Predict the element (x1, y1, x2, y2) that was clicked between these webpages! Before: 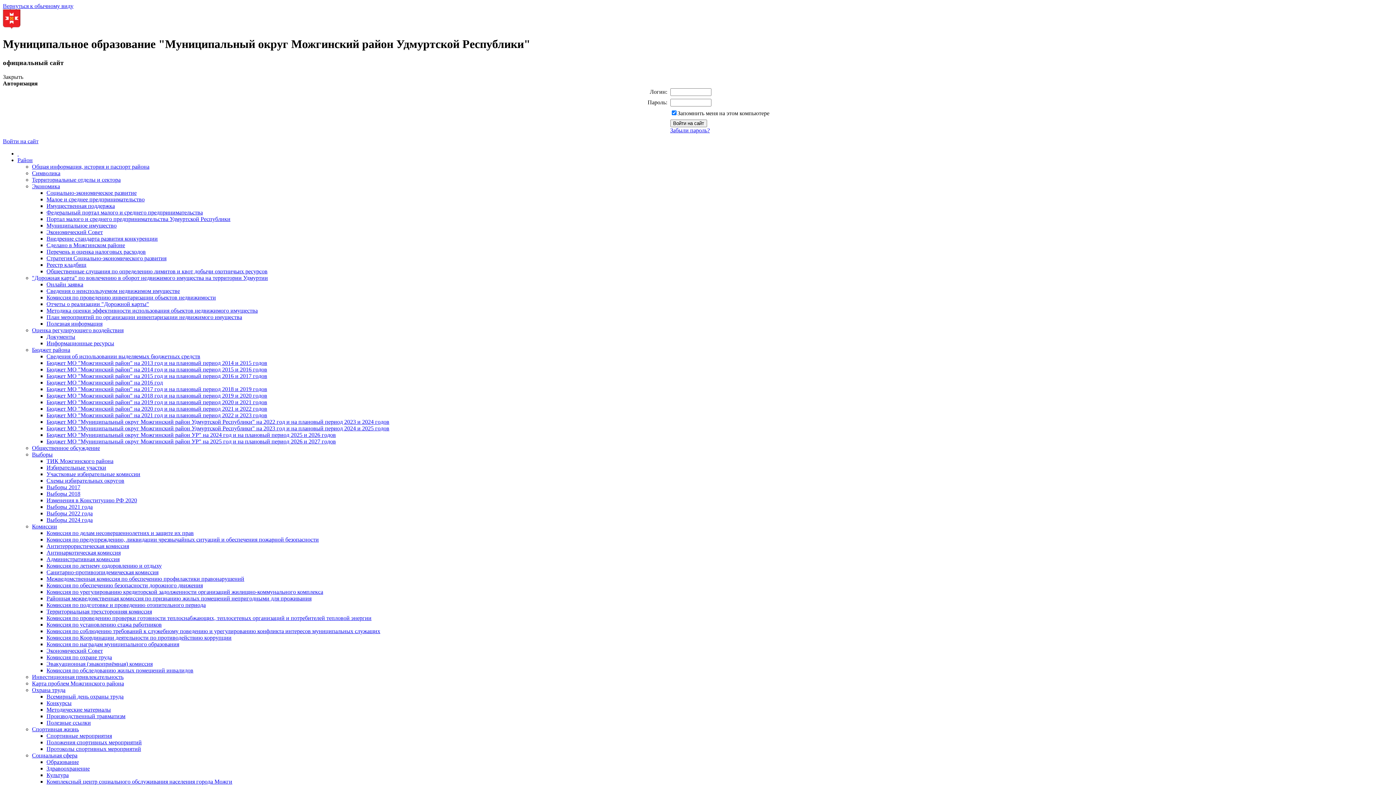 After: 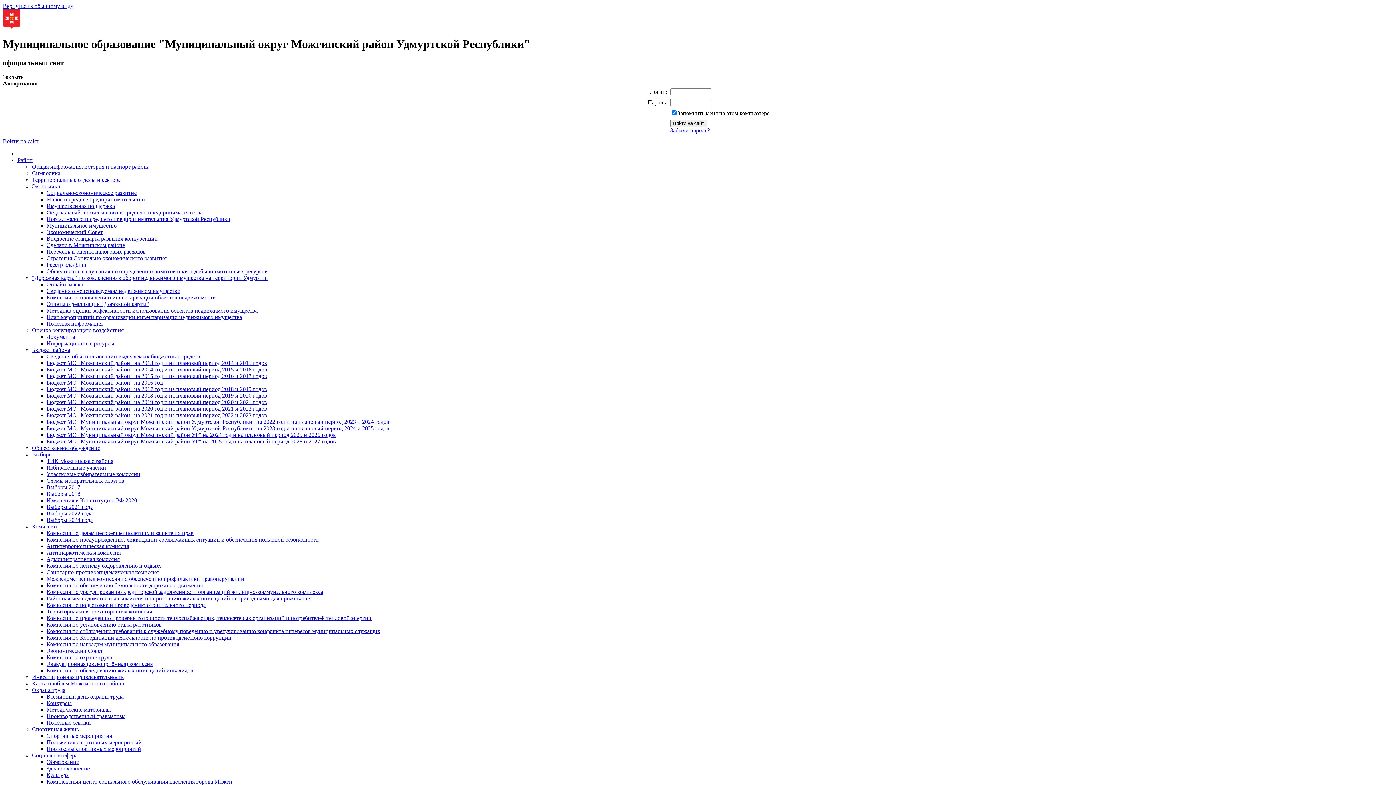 Action: bbox: (46, 340, 114, 346) label: Информационные ресурсы